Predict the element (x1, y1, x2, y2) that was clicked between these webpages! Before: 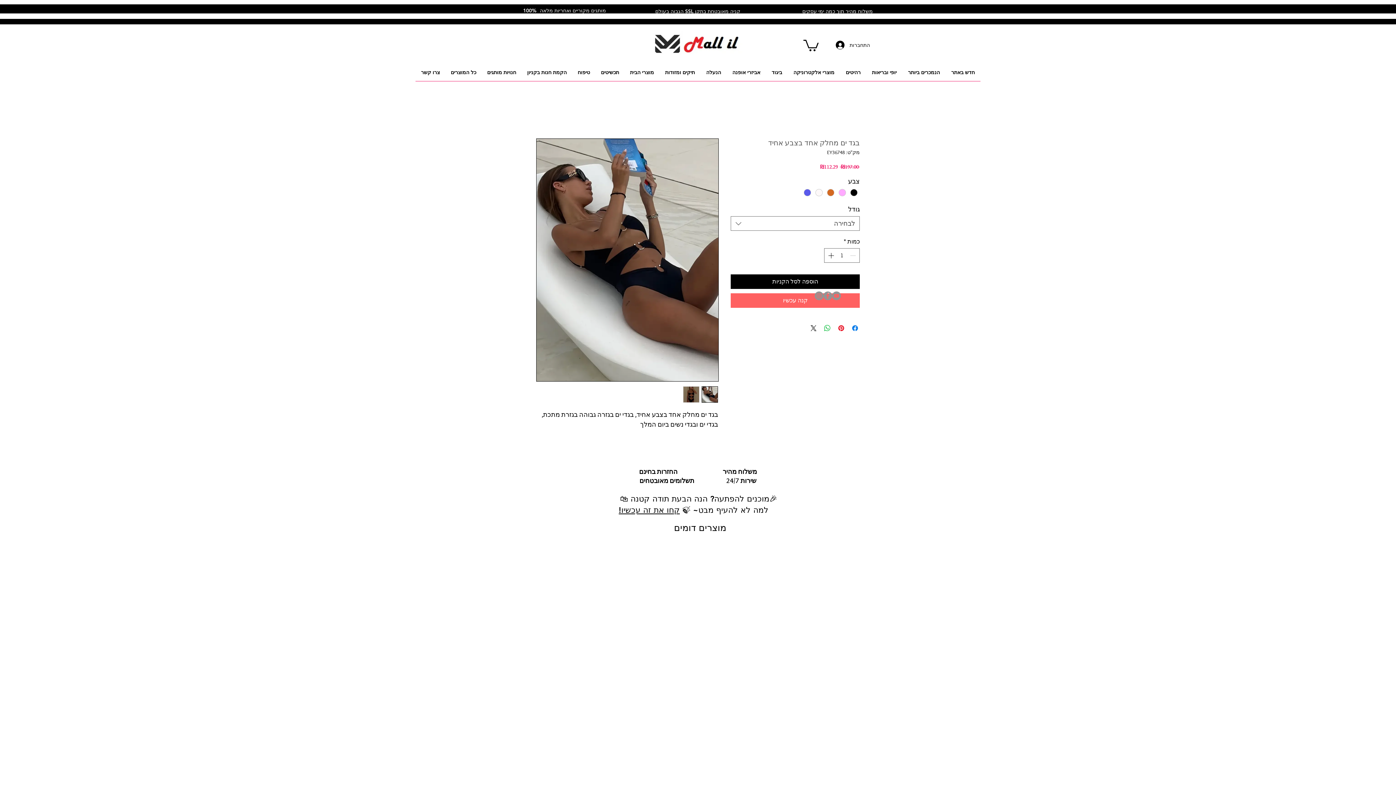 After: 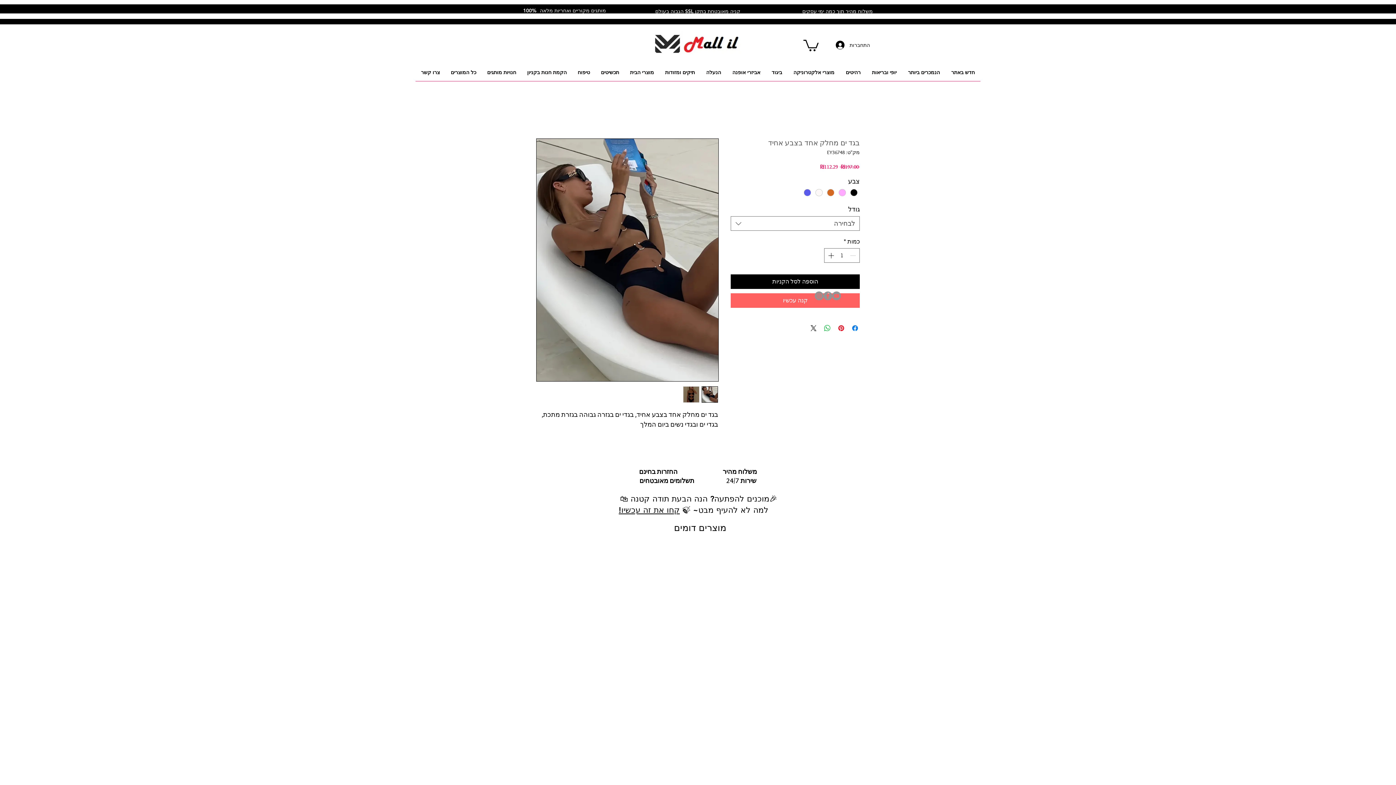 Action: bbox: (766, 63, 788, 85) label: ביגוד